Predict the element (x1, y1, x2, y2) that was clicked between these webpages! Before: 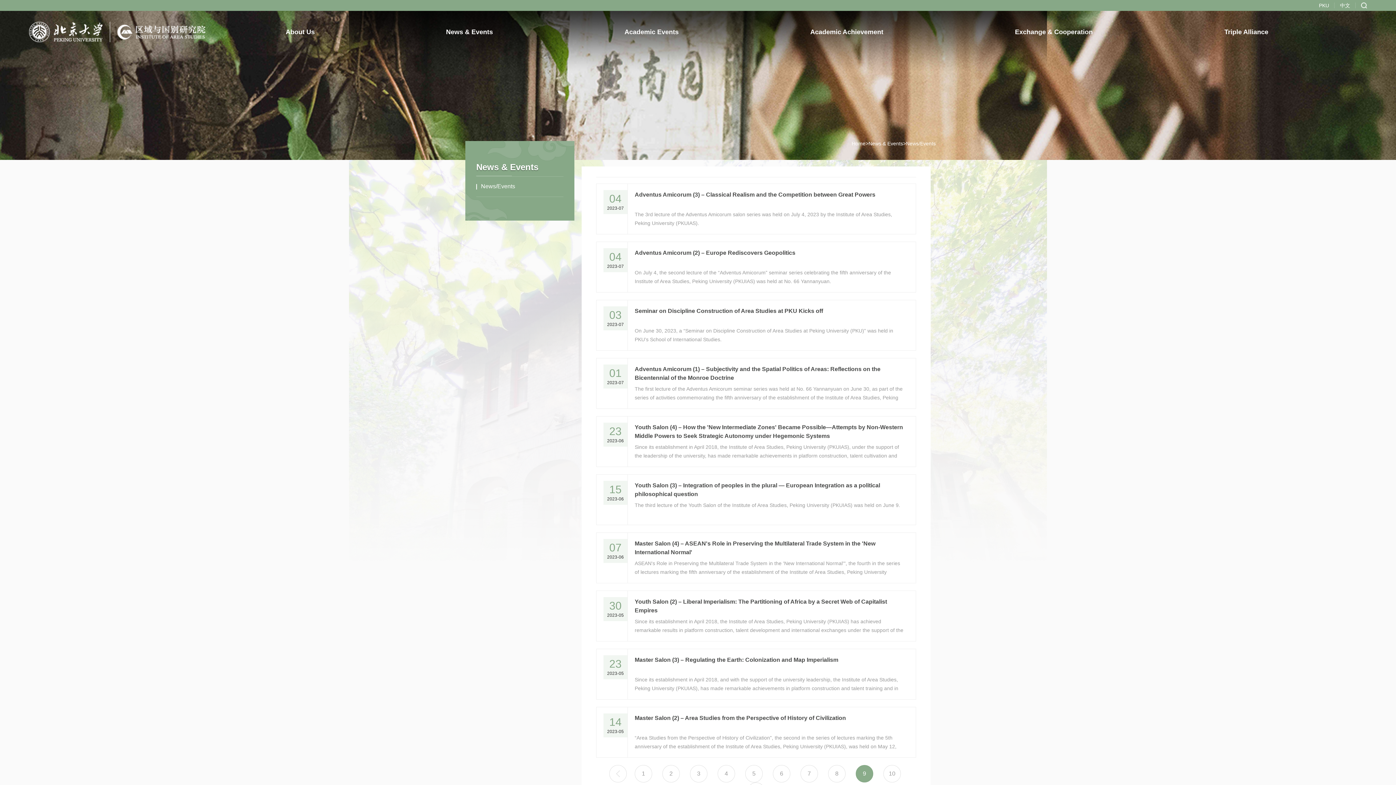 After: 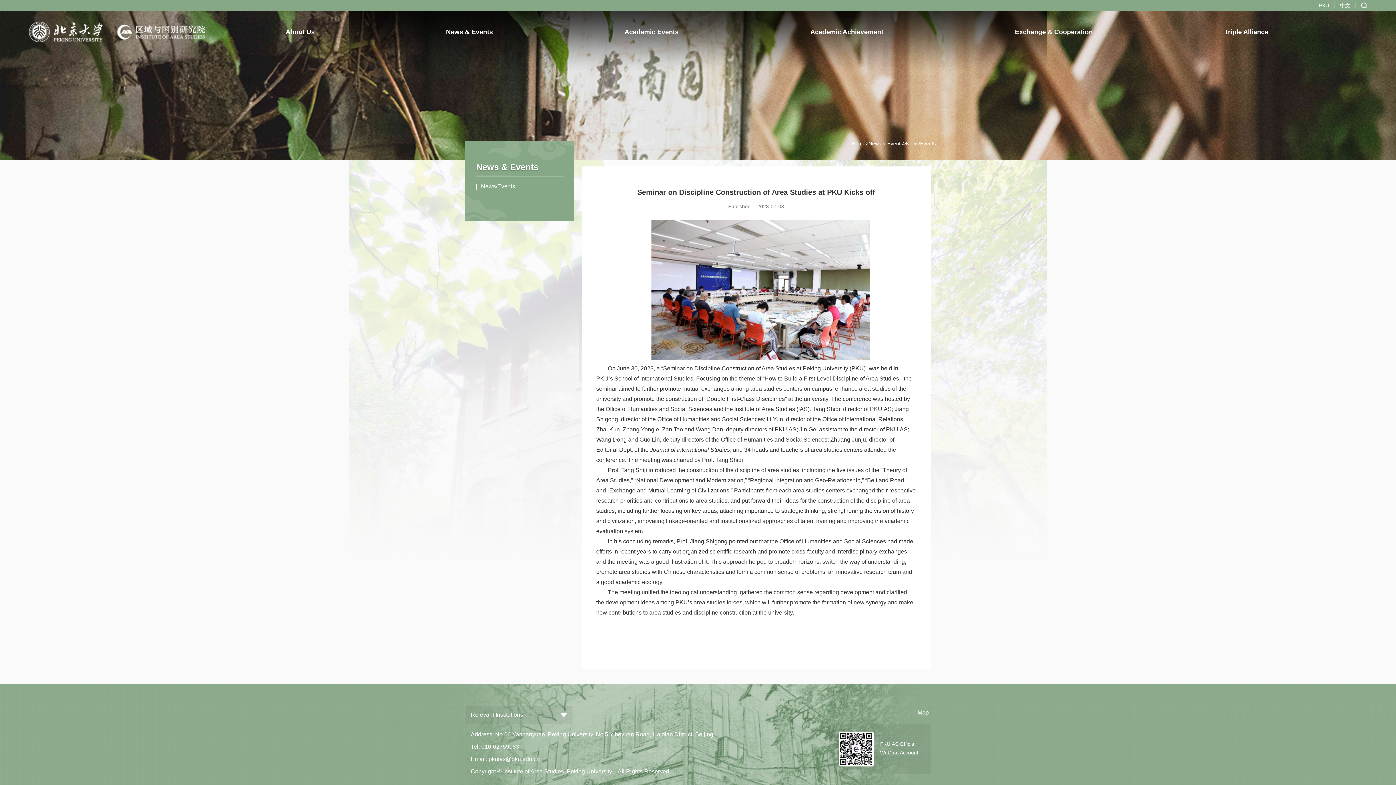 Action: bbox: (596, 300, 916, 350) label: 03
2023-07
Seminar on Discipline Construction of Area Studies at PKU Kicks off
On June 30, 2023, a “Seminar on Discipline Construction of Area Studies at Peking University (PKU)” was held in PKU’s School of International Studies.